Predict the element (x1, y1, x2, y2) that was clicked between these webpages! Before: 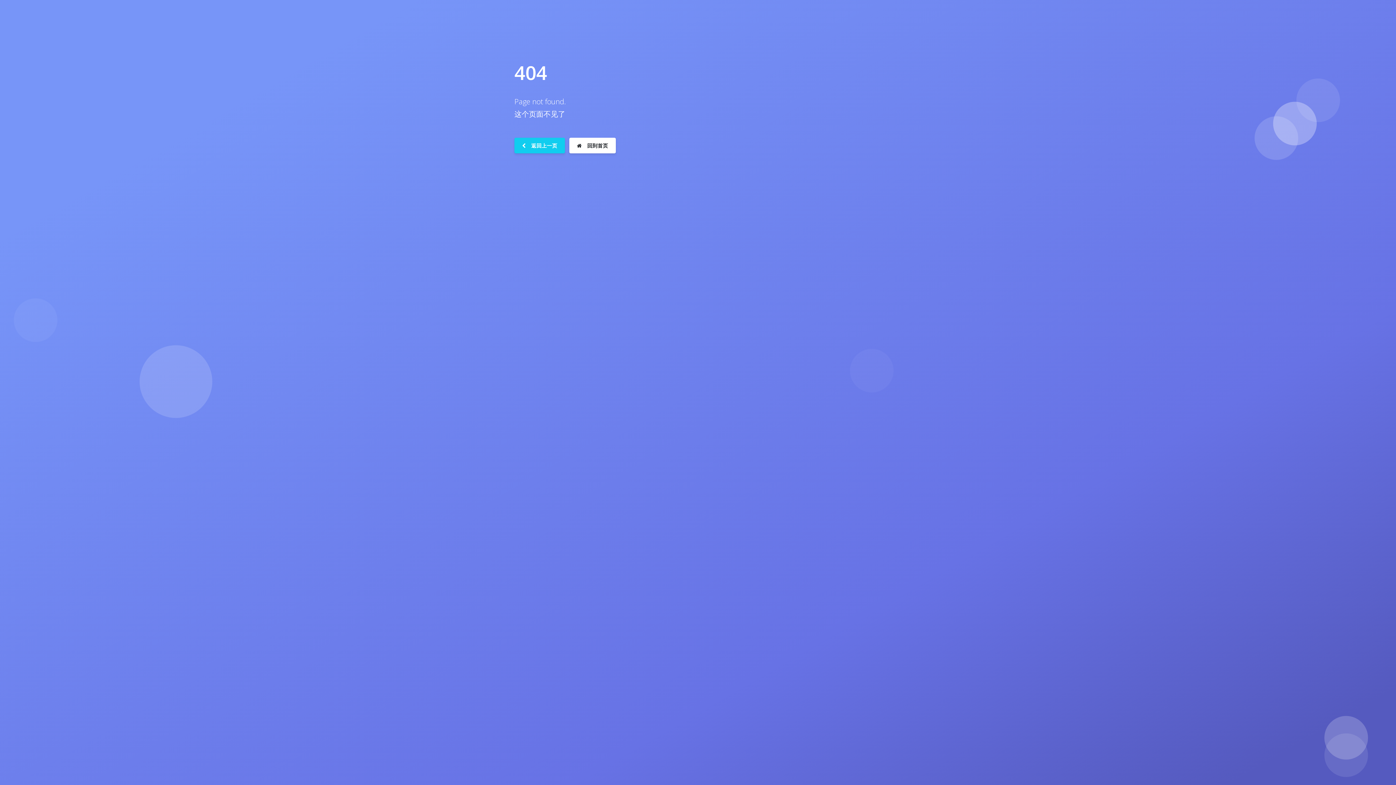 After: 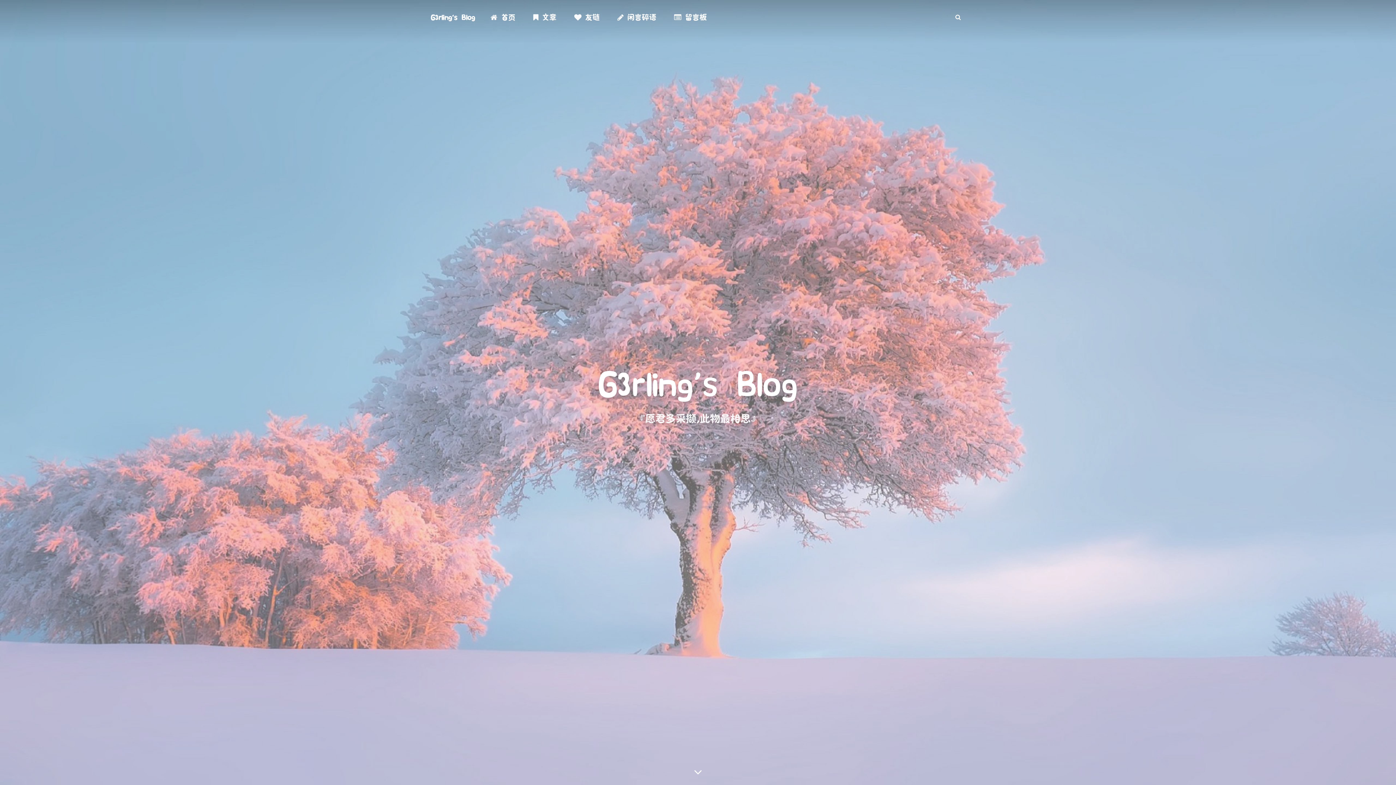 Action: label:  回到首页 bbox: (569, 137, 615, 153)